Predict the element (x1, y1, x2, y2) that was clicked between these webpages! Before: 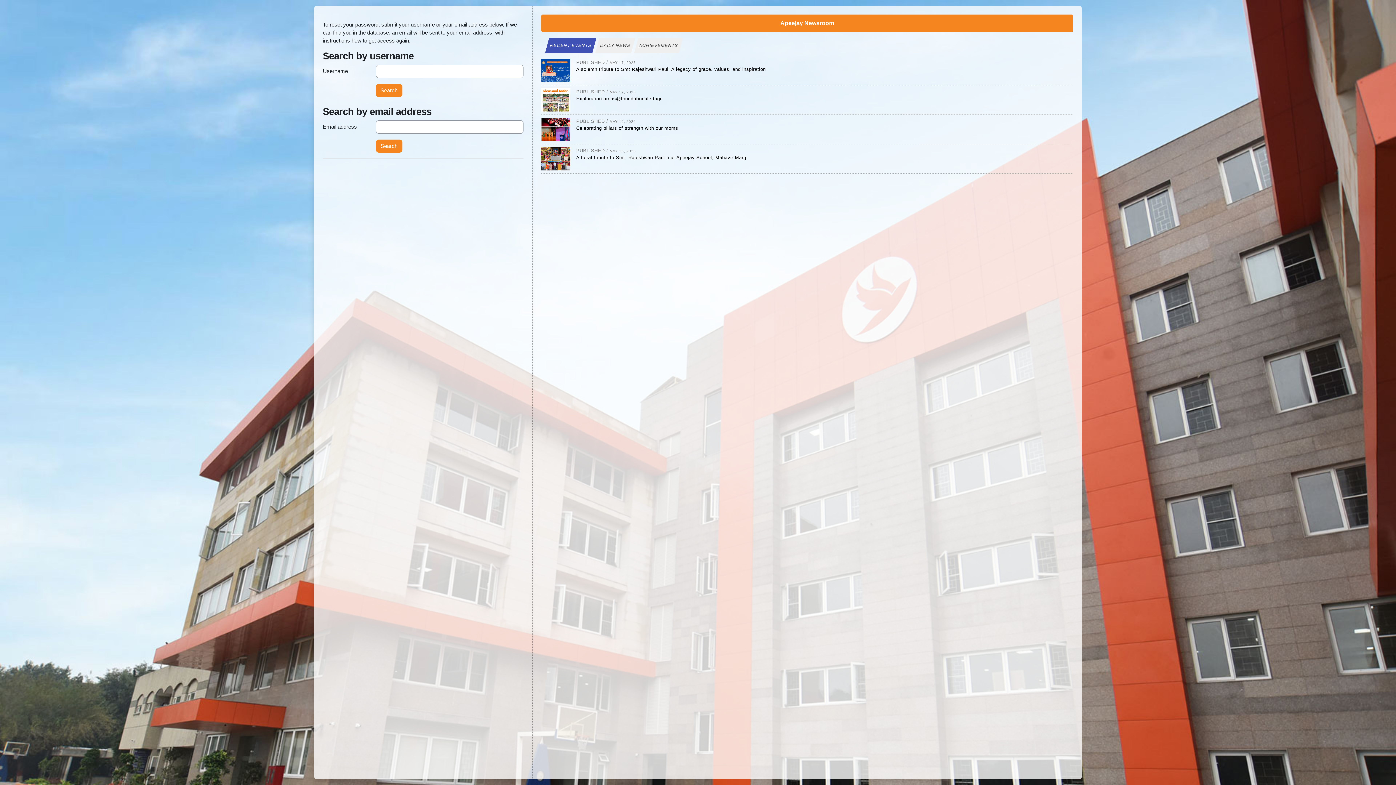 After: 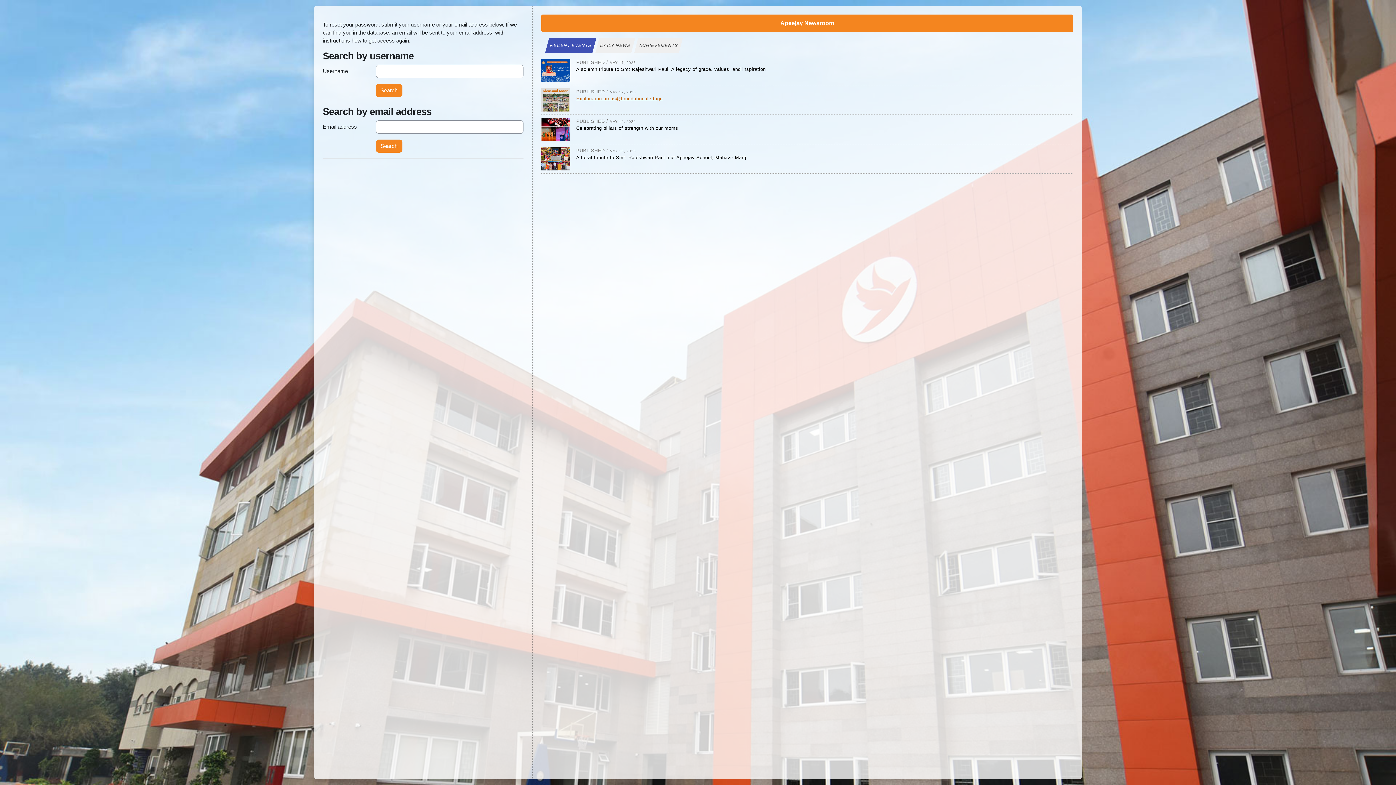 Action: bbox: (541, 88, 1073, 114) label: PUBLISHED / MAY 17, 2025
Exploration areas@foundational stage